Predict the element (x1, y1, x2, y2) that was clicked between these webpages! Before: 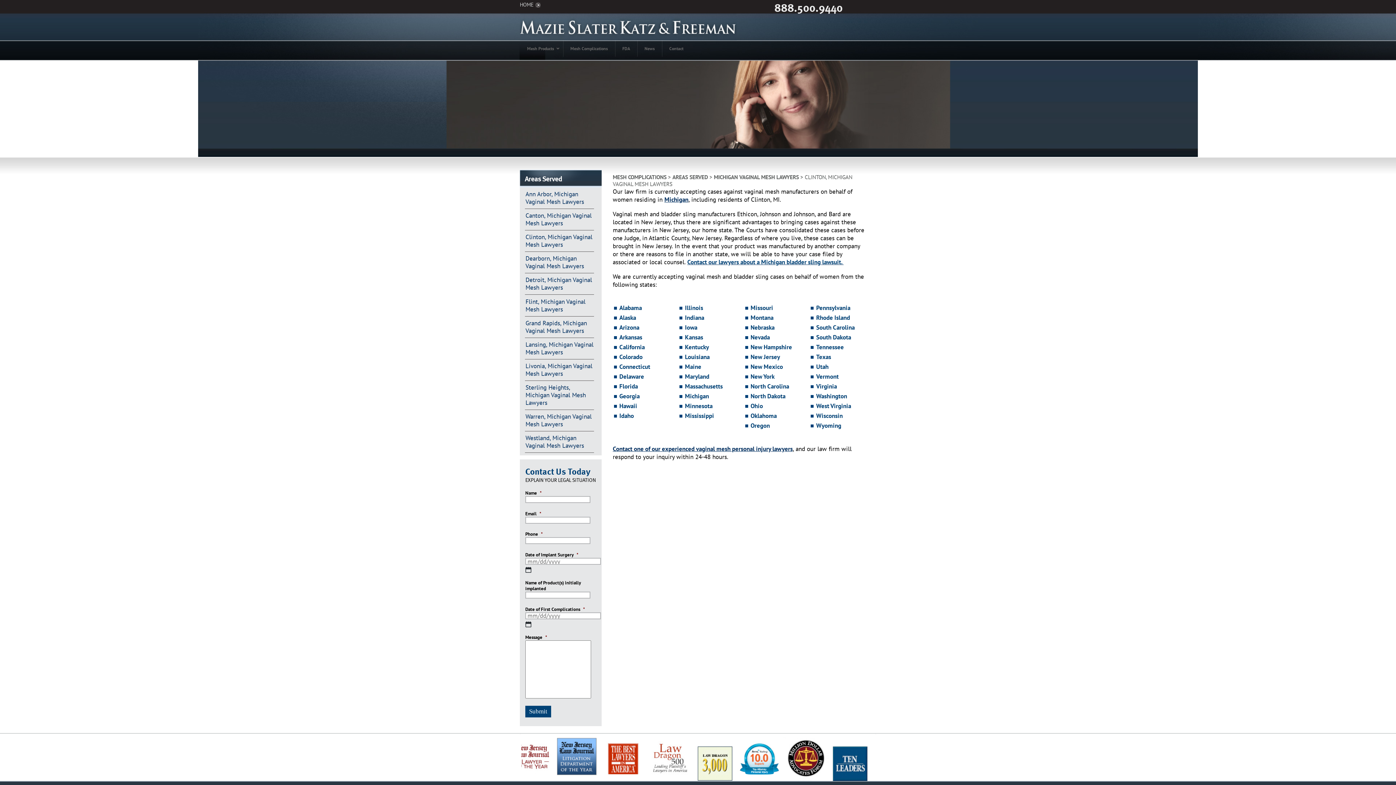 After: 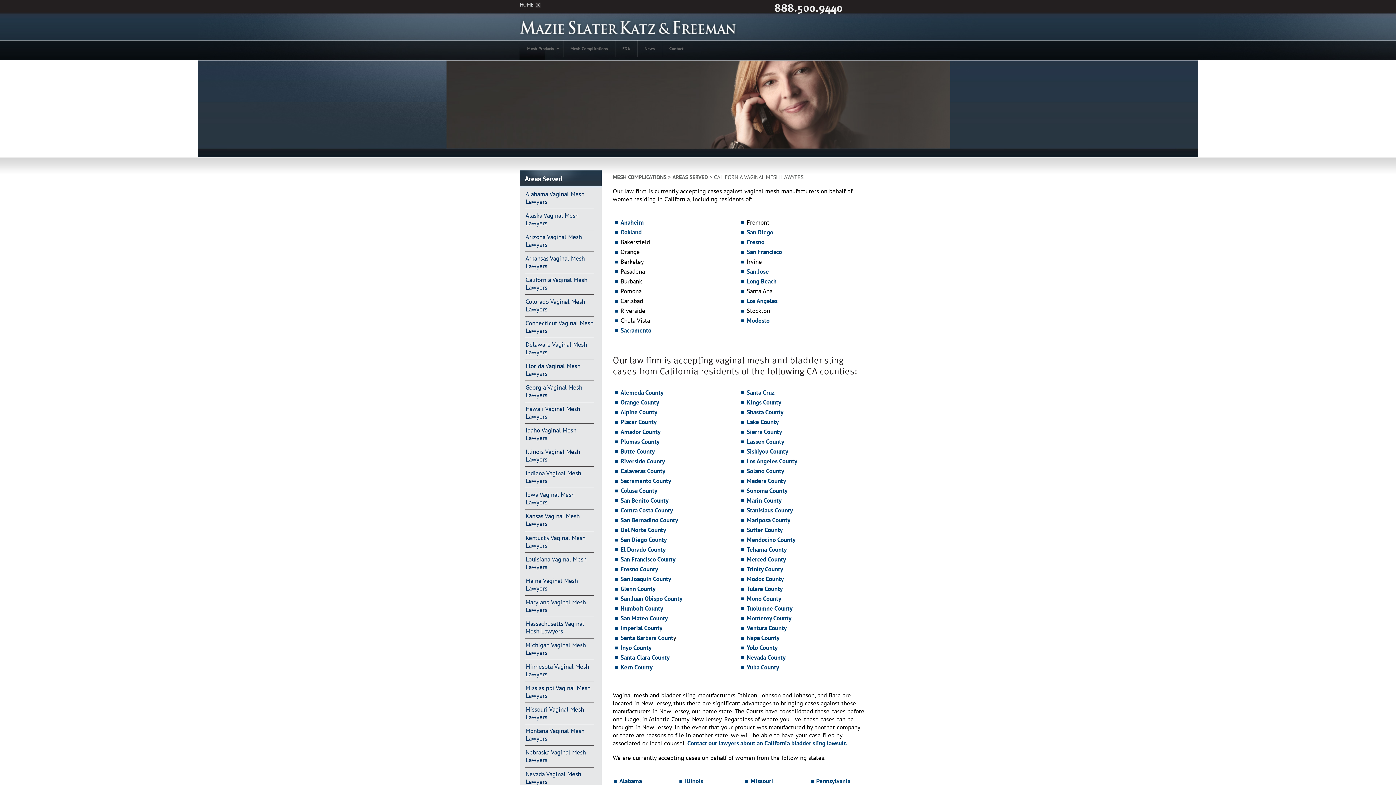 Action: label: California bbox: (619, 343, 644, 351)